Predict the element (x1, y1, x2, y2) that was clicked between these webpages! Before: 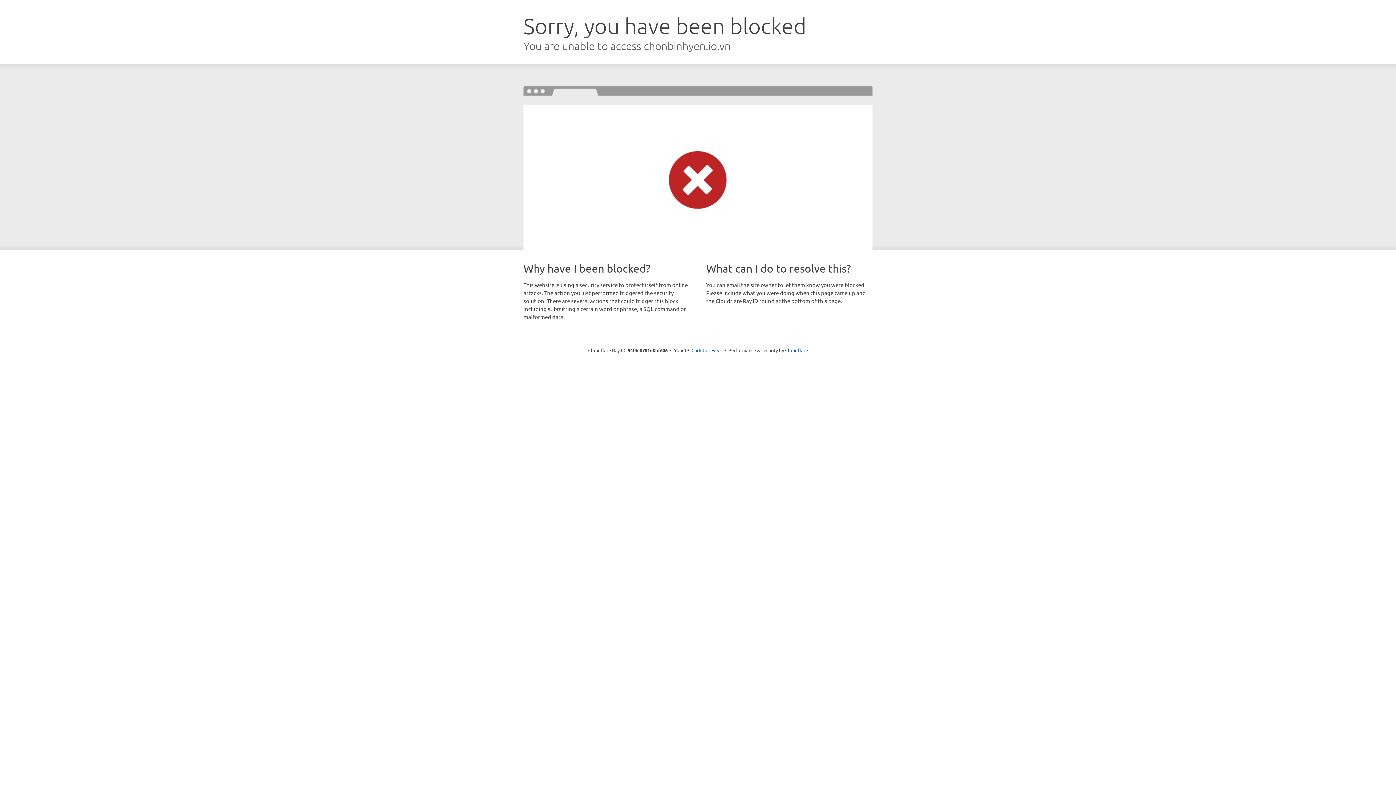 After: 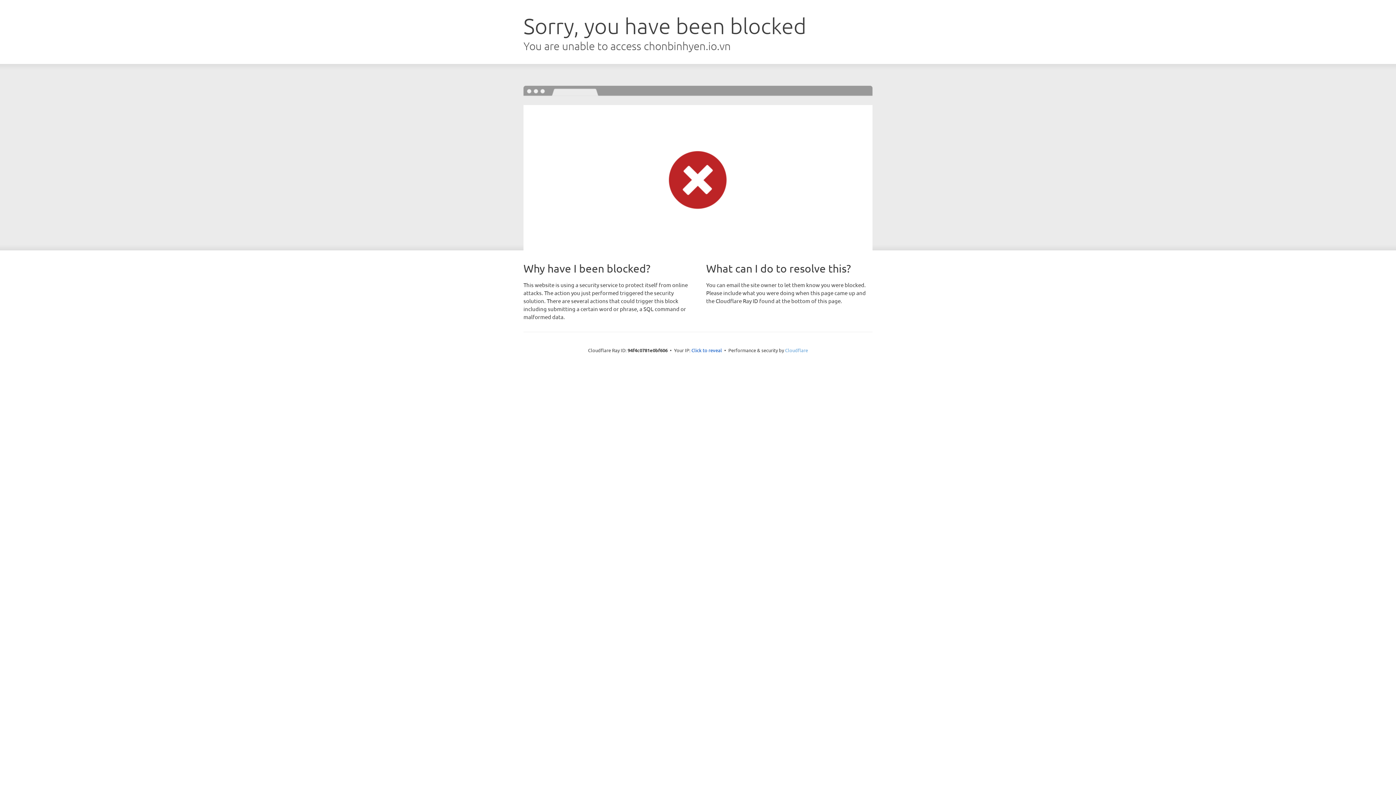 Action: label: Cloudflare bbox: (785, 347, 808, 353)